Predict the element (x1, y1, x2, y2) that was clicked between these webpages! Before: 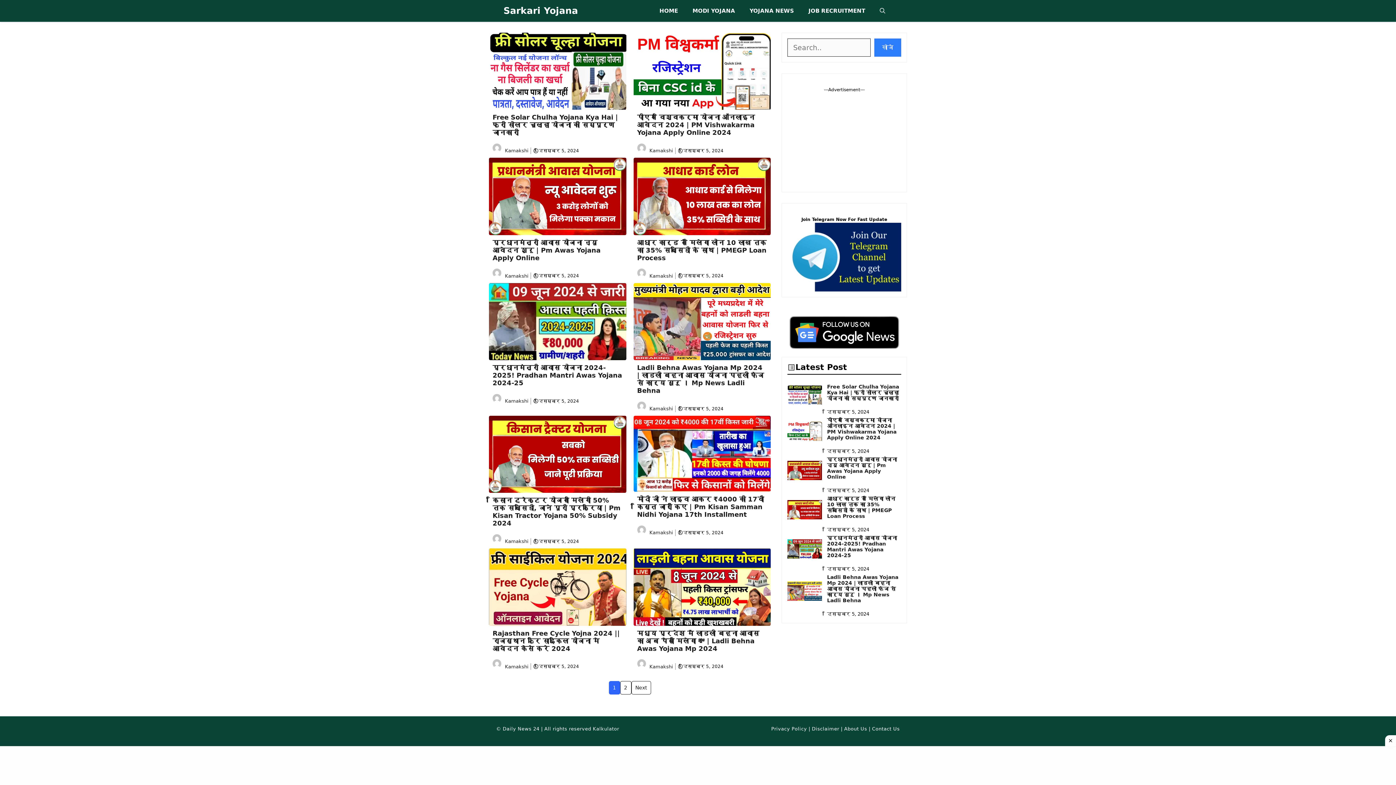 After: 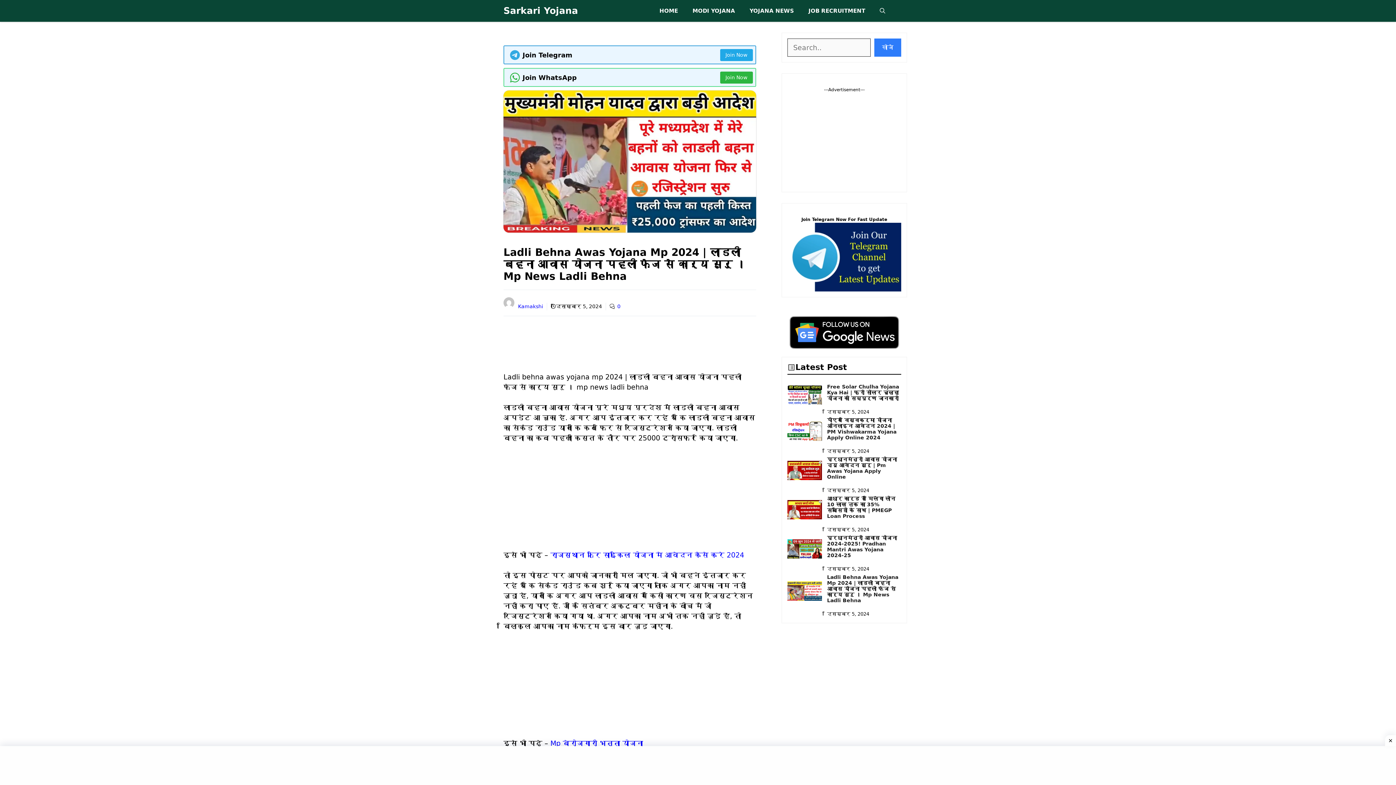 Action: label: Ladli Behna Awas Yojana Mp 2024 | लाडली बहना आवास योजना पहली फेज से कार्य सुरु । Mp News Ladli Behna bbox: (827, 574, 898, 603)